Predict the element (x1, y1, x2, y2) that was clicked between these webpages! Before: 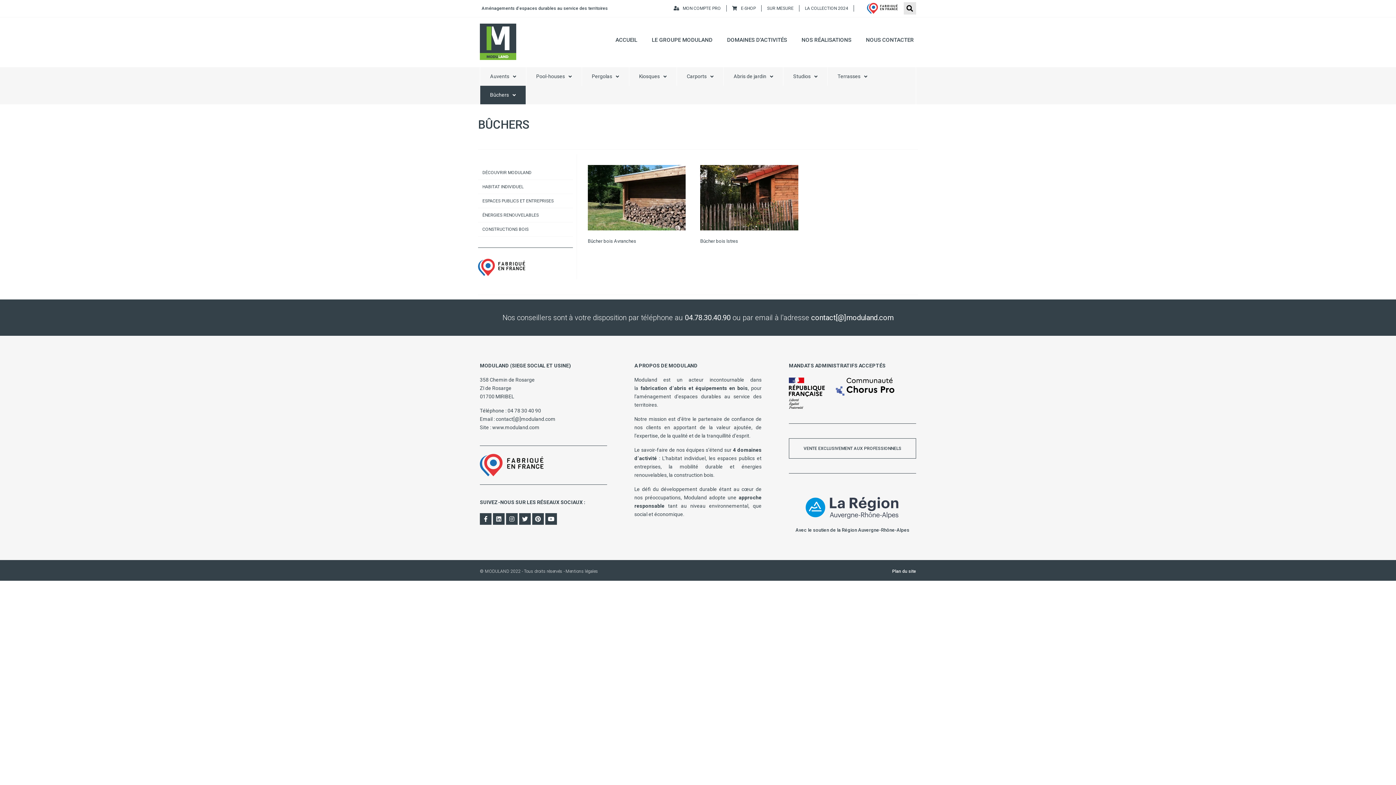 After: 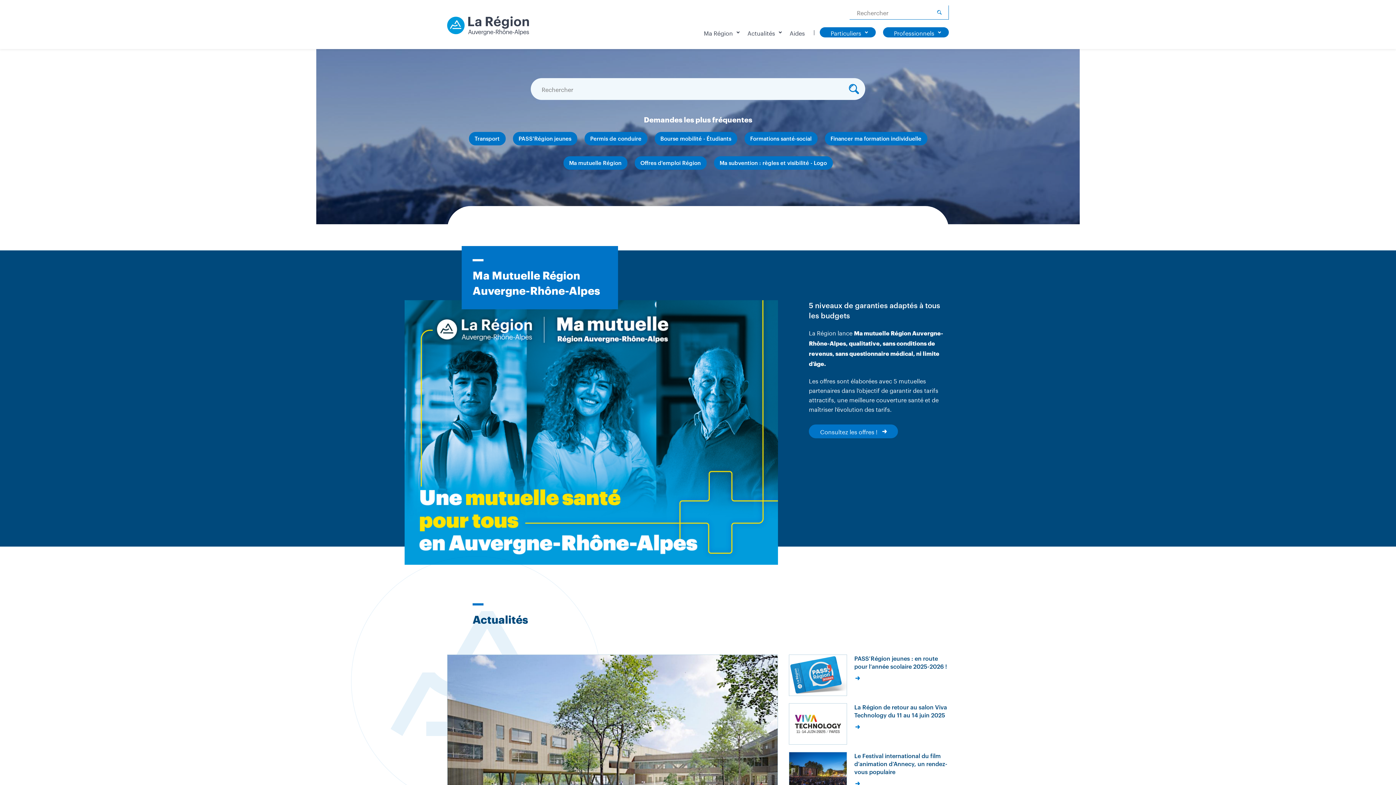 Action: bbox: (798, 488, 907, 525)